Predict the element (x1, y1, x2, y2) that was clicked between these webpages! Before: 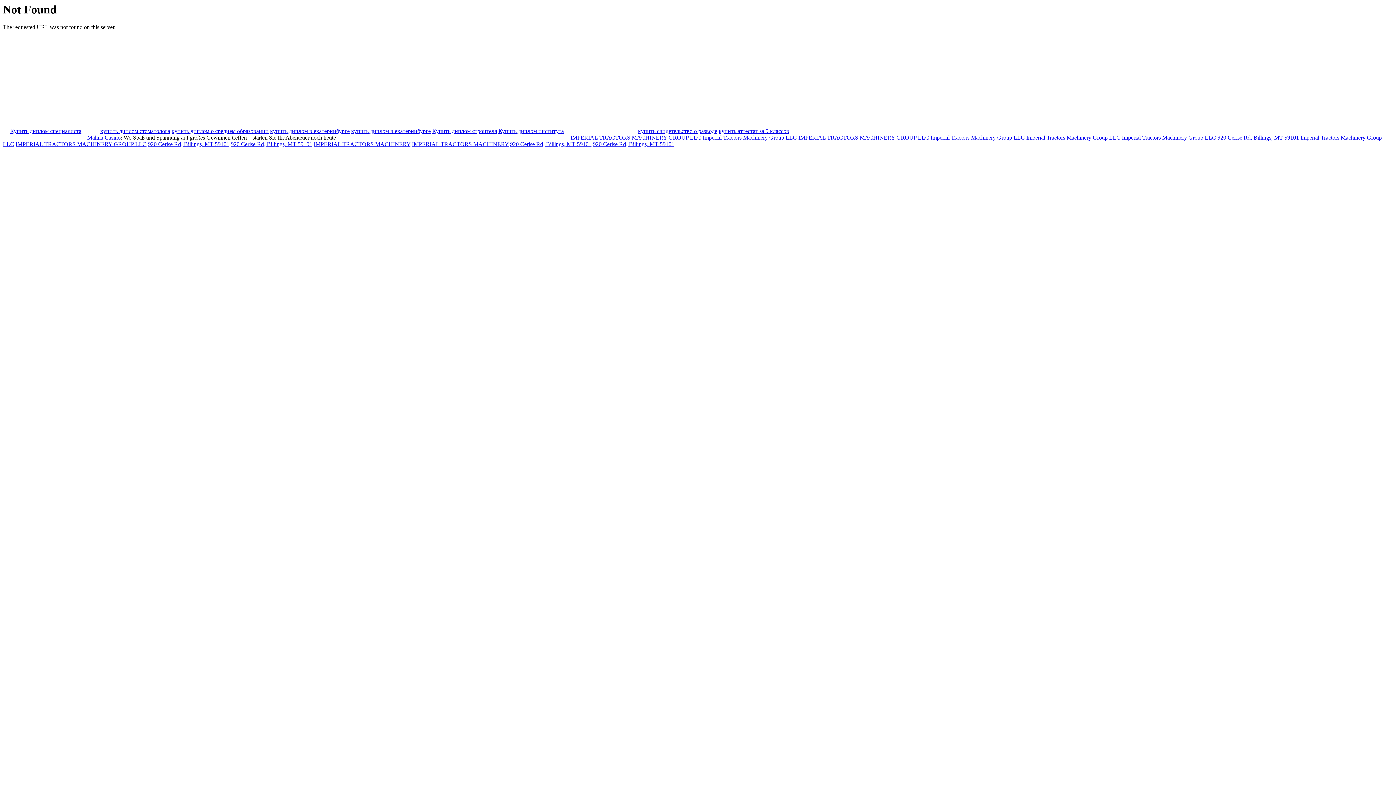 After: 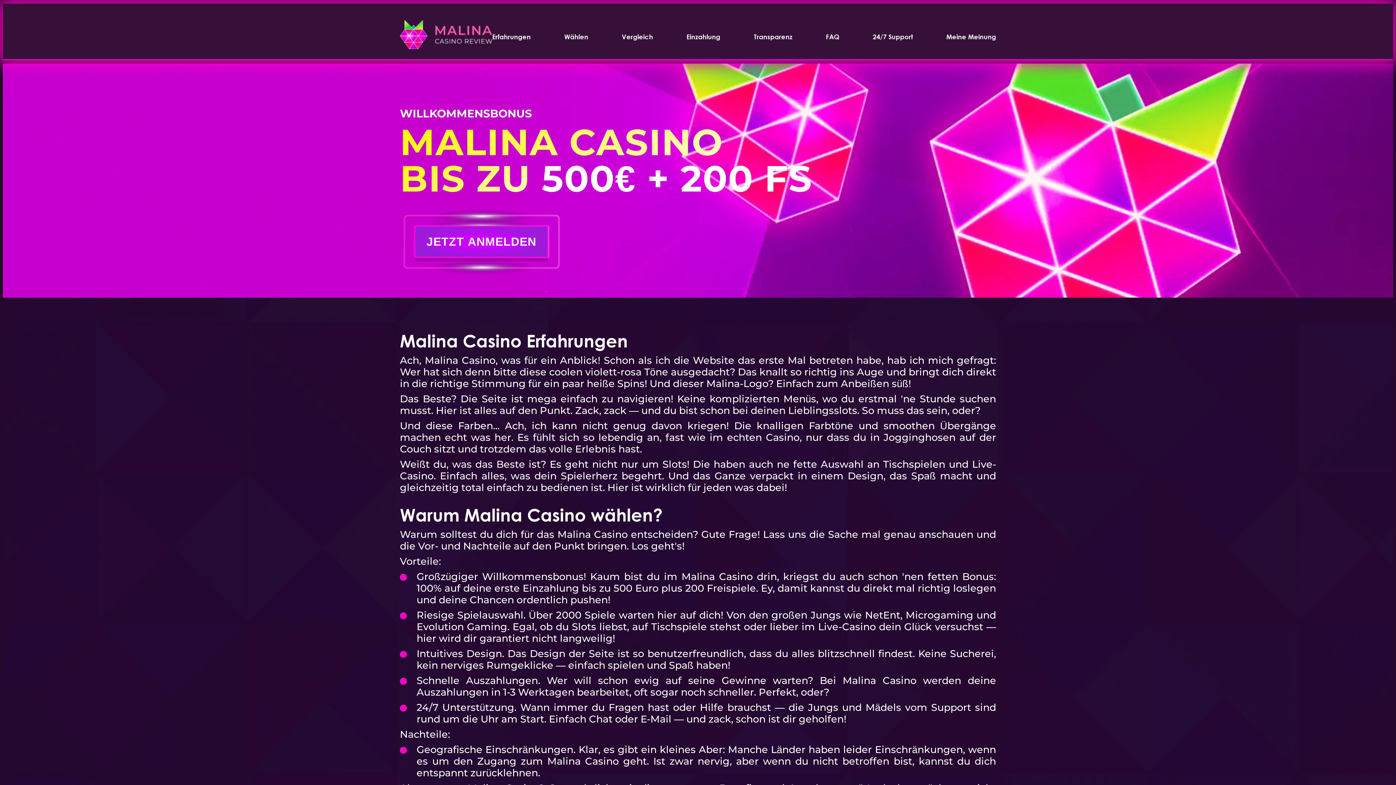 Action: bbox: (87, 134, 120, 140) label: Malina Casino